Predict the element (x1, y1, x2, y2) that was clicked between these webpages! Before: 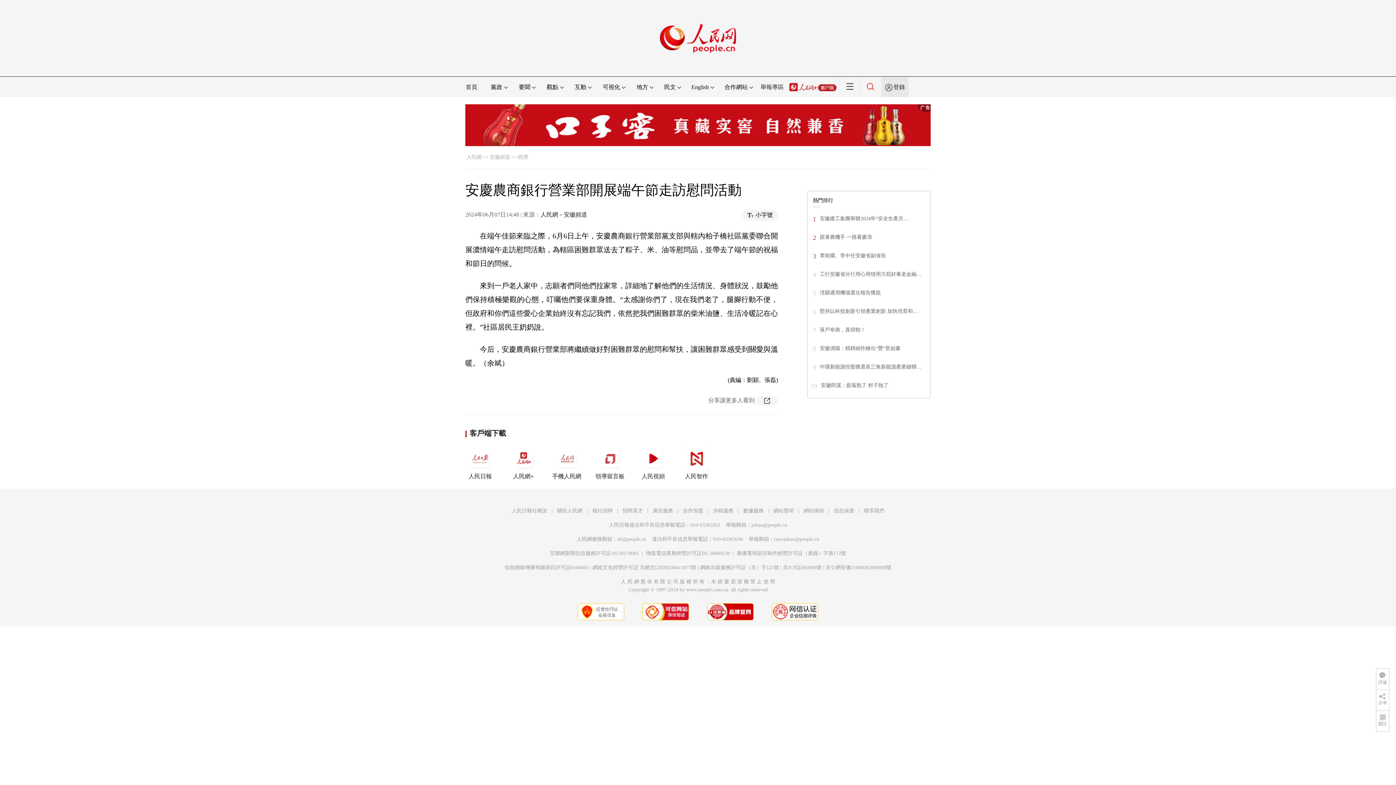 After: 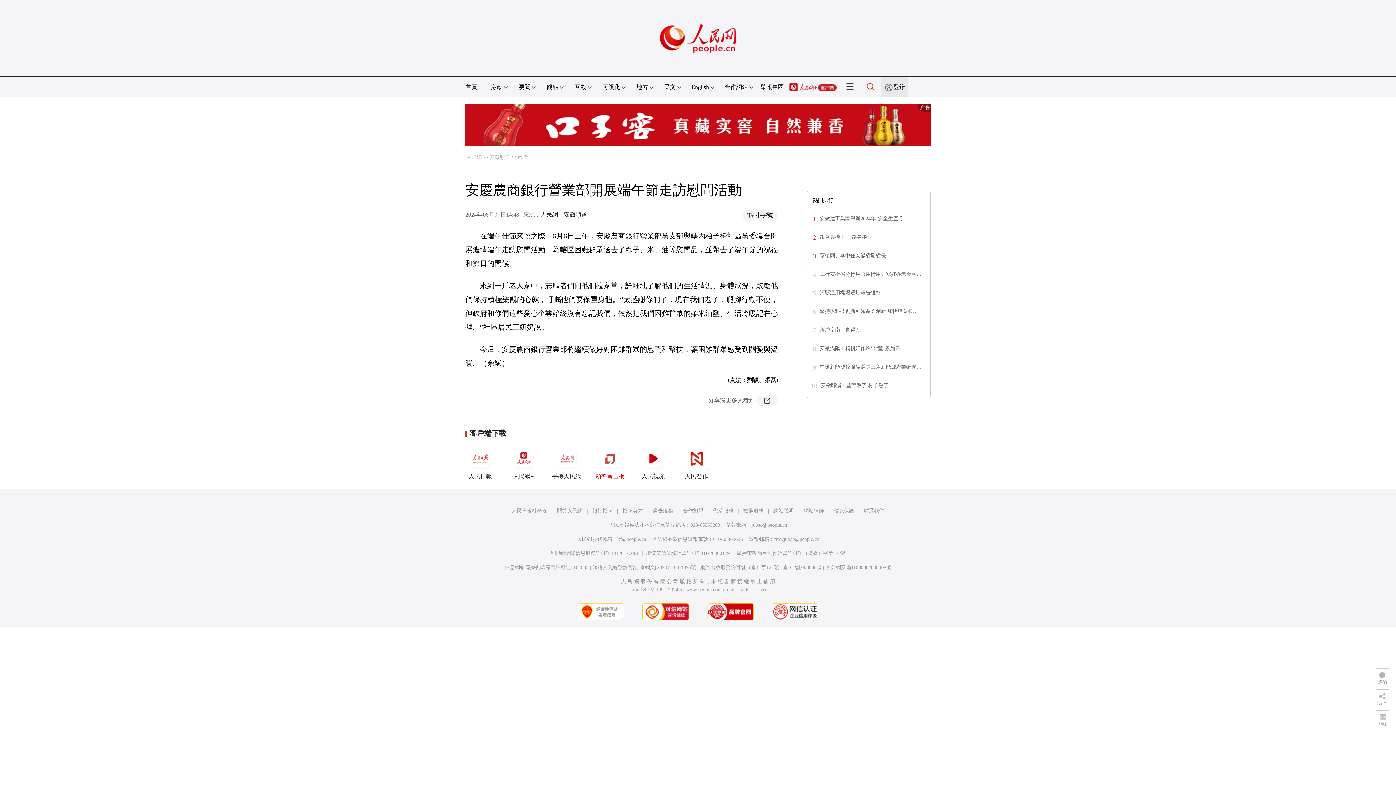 Action: label: 領導留言板 bbox: (595, 446, 625, 479)